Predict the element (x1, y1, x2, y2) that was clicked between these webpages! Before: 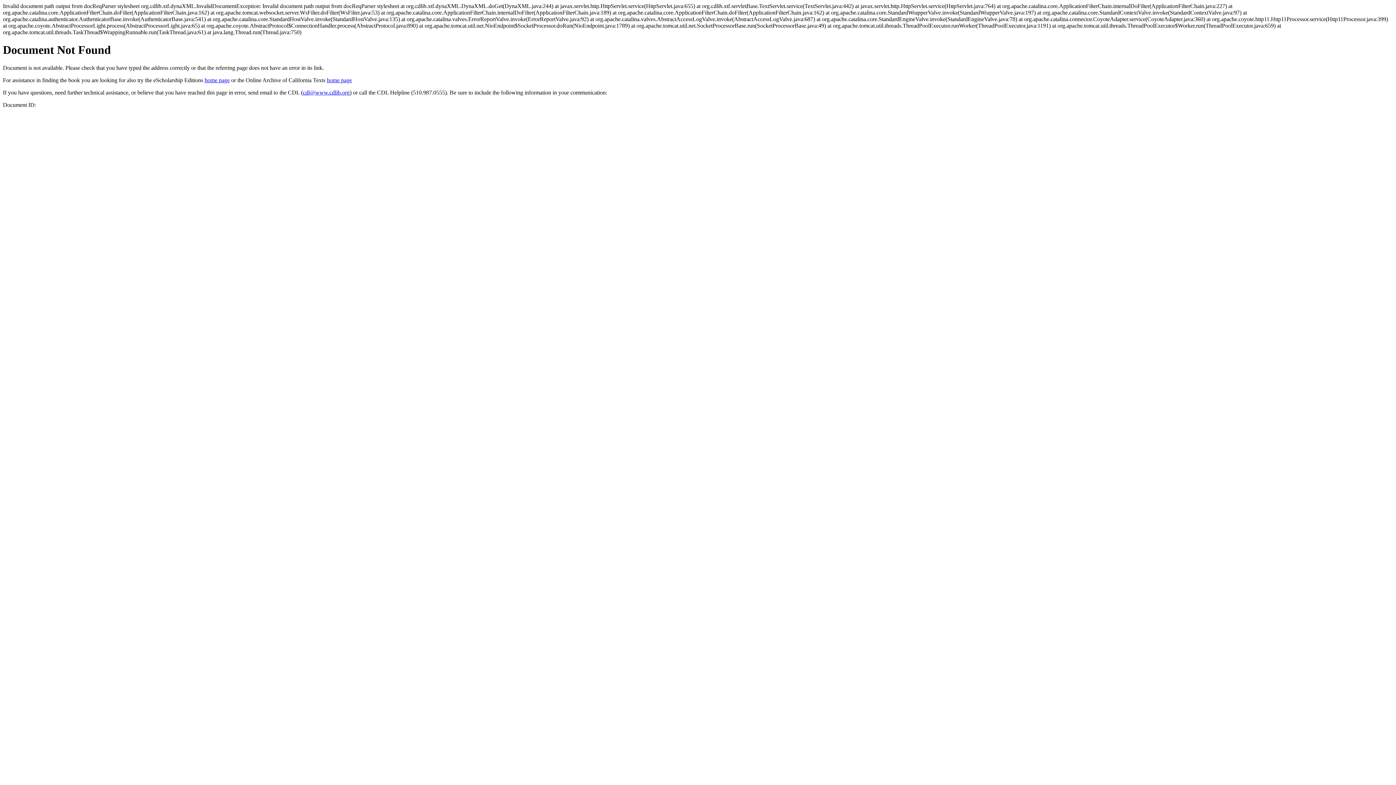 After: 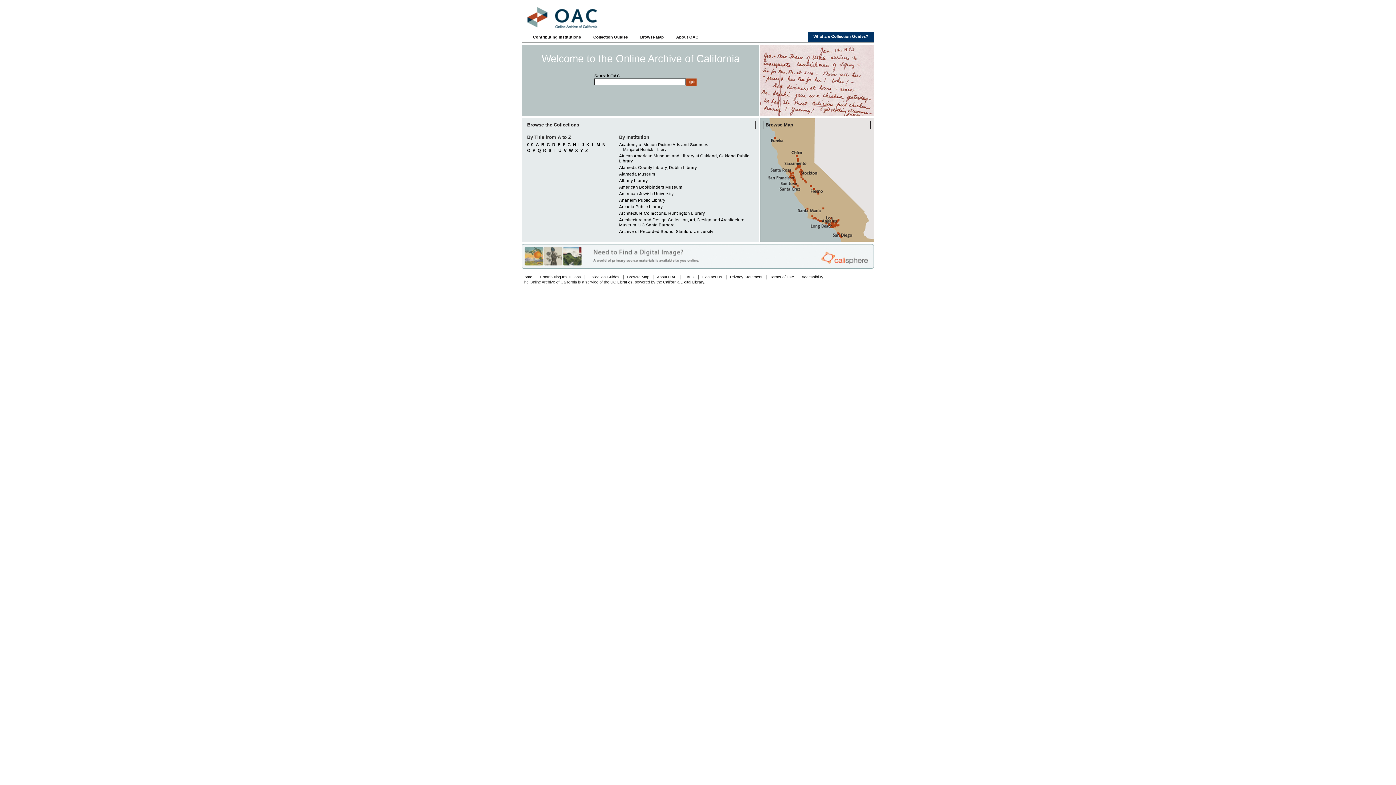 Action: label: home page bbox: (326, 77, 352, 83)